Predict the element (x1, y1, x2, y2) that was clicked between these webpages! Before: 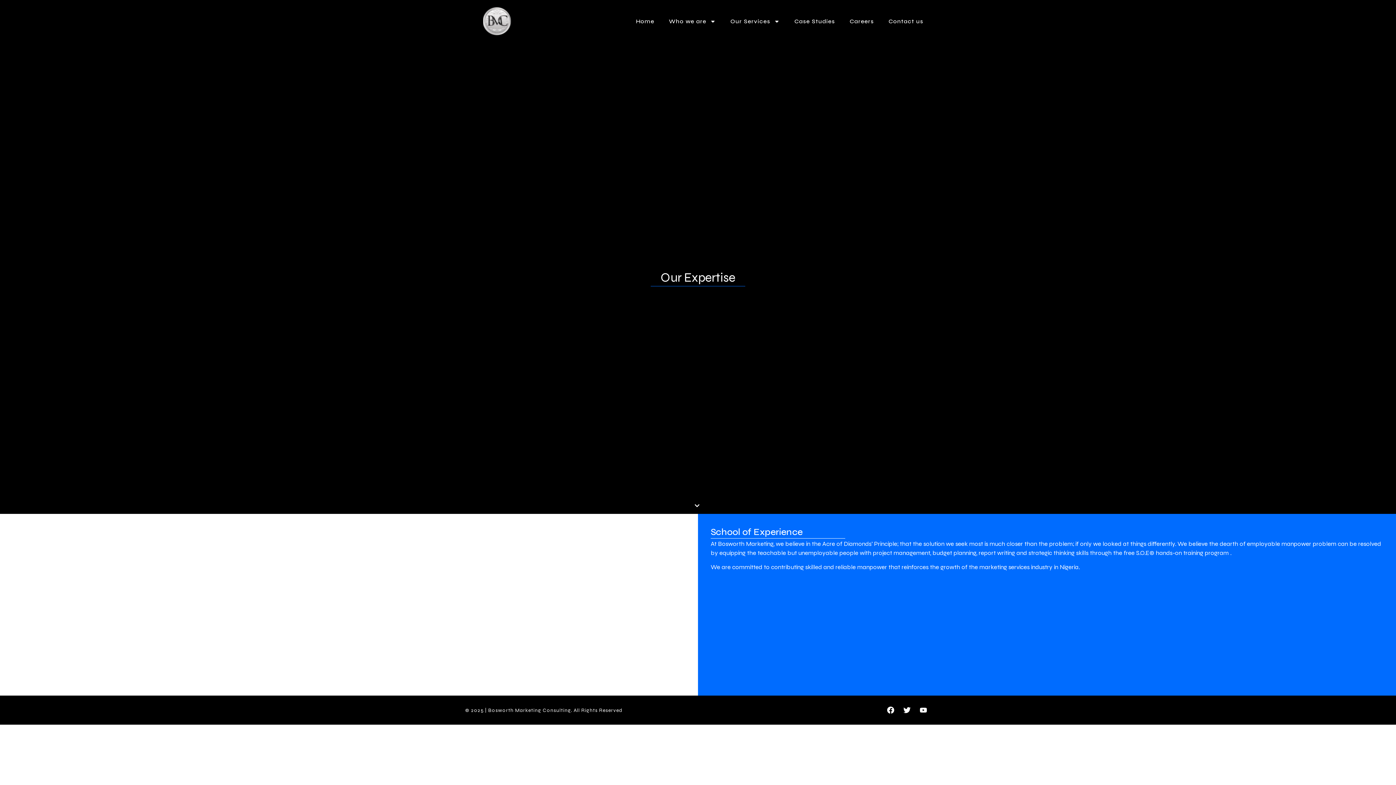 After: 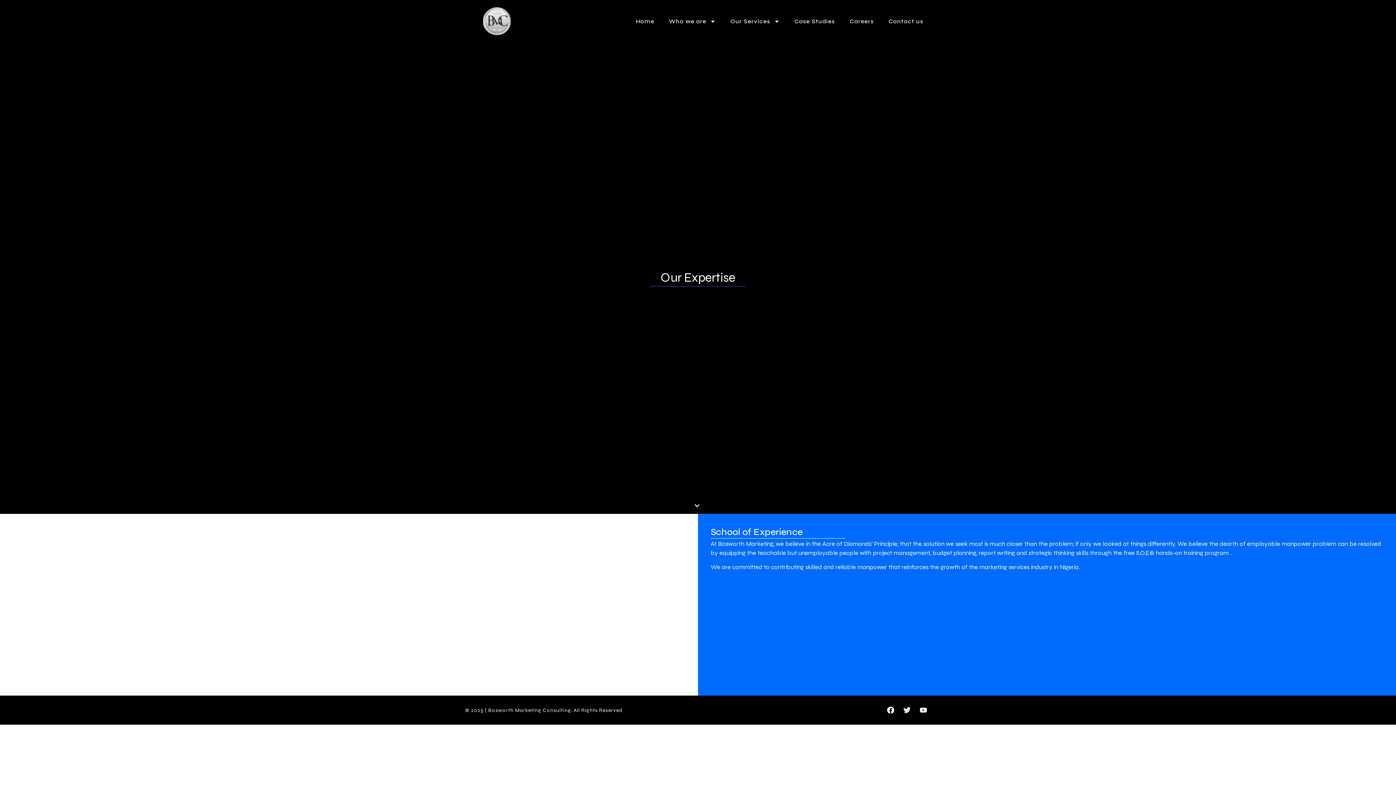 Action: label: Twitter bbox: (900, 703, 914, 717)